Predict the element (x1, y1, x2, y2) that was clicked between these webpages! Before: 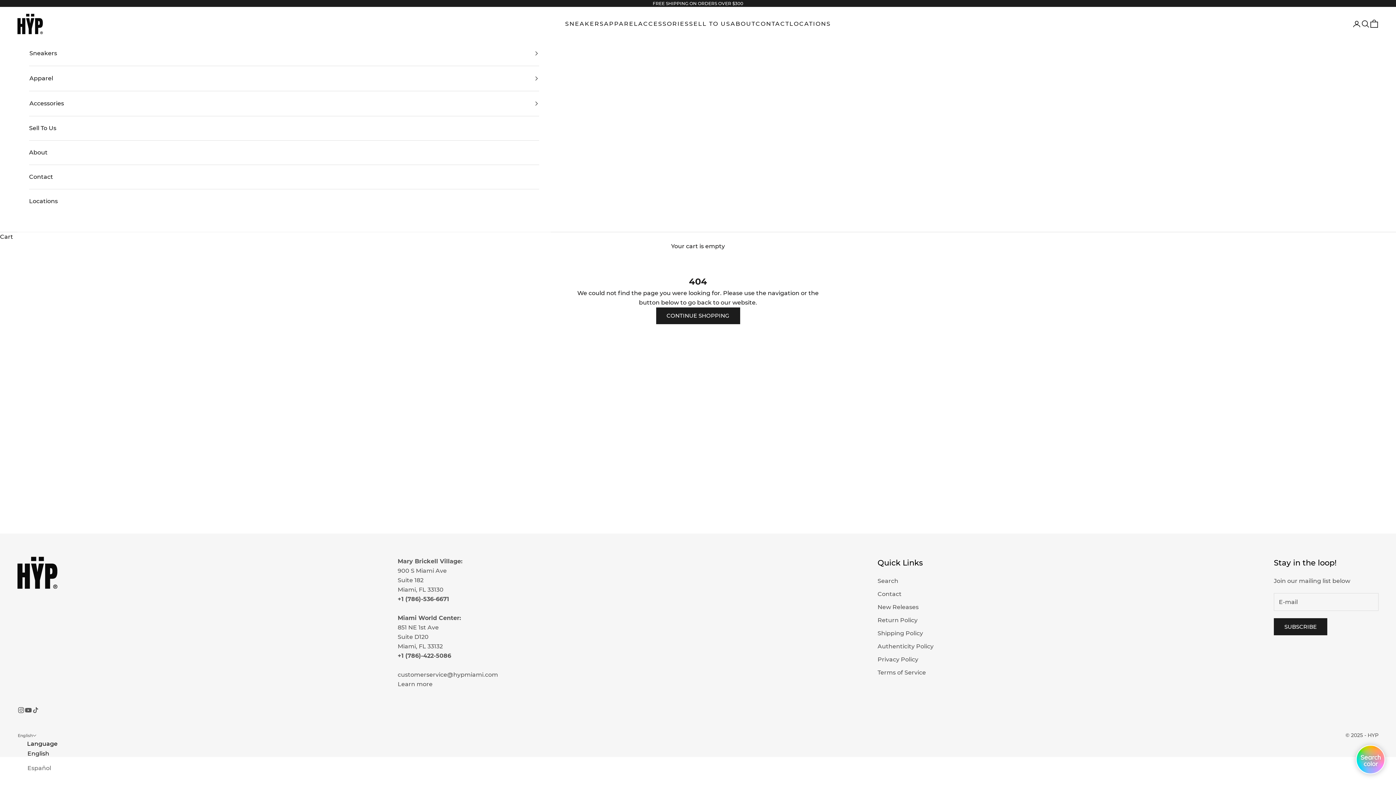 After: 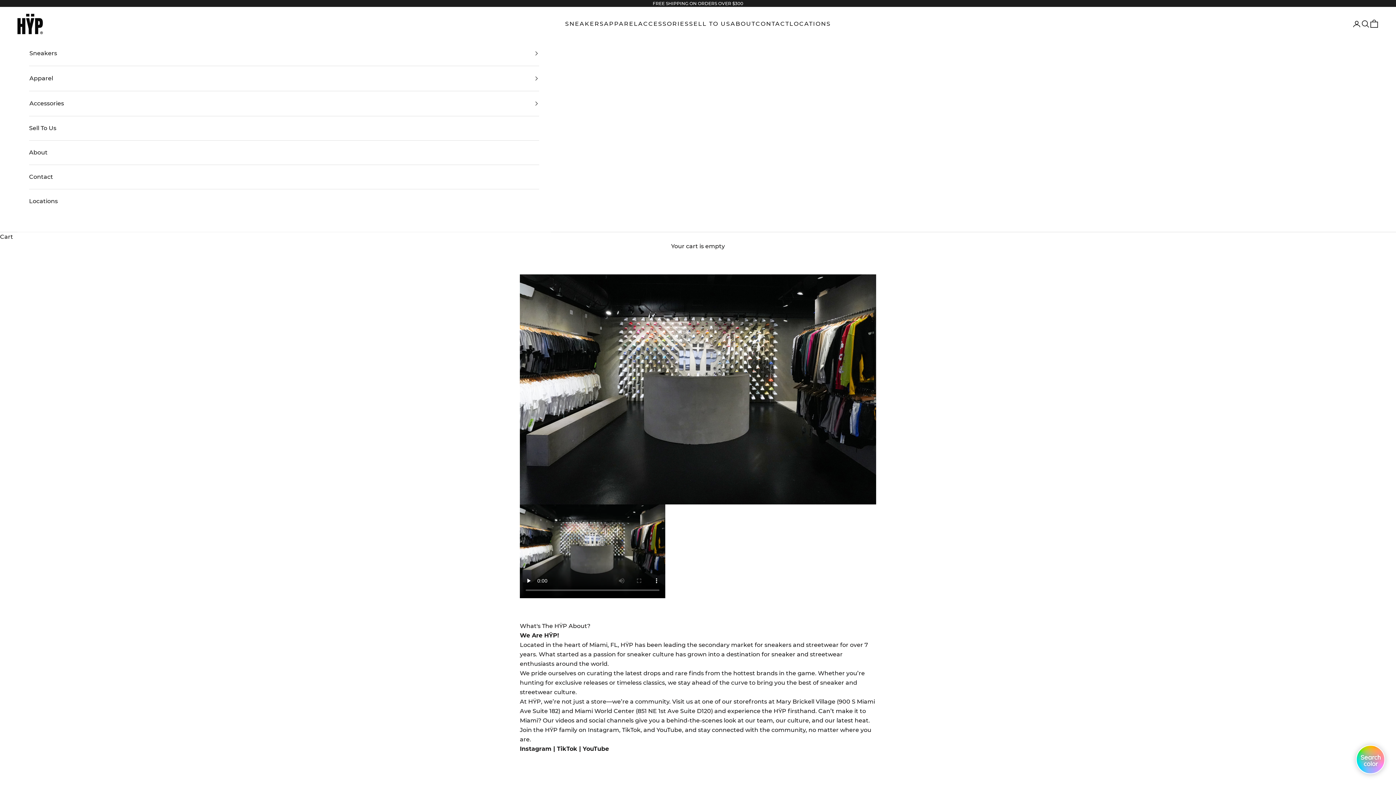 Action: bbox: (397, 681, 432, 688) label: Learn more